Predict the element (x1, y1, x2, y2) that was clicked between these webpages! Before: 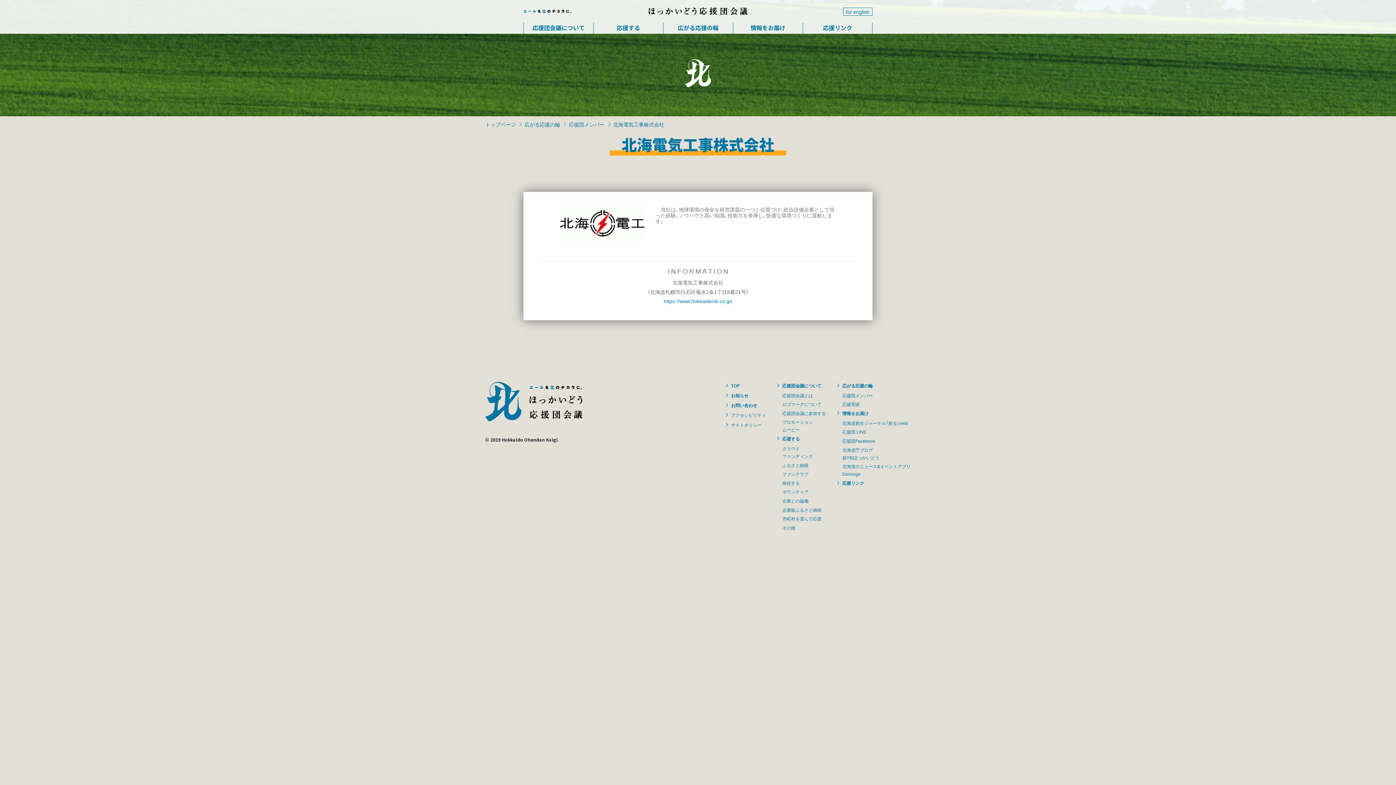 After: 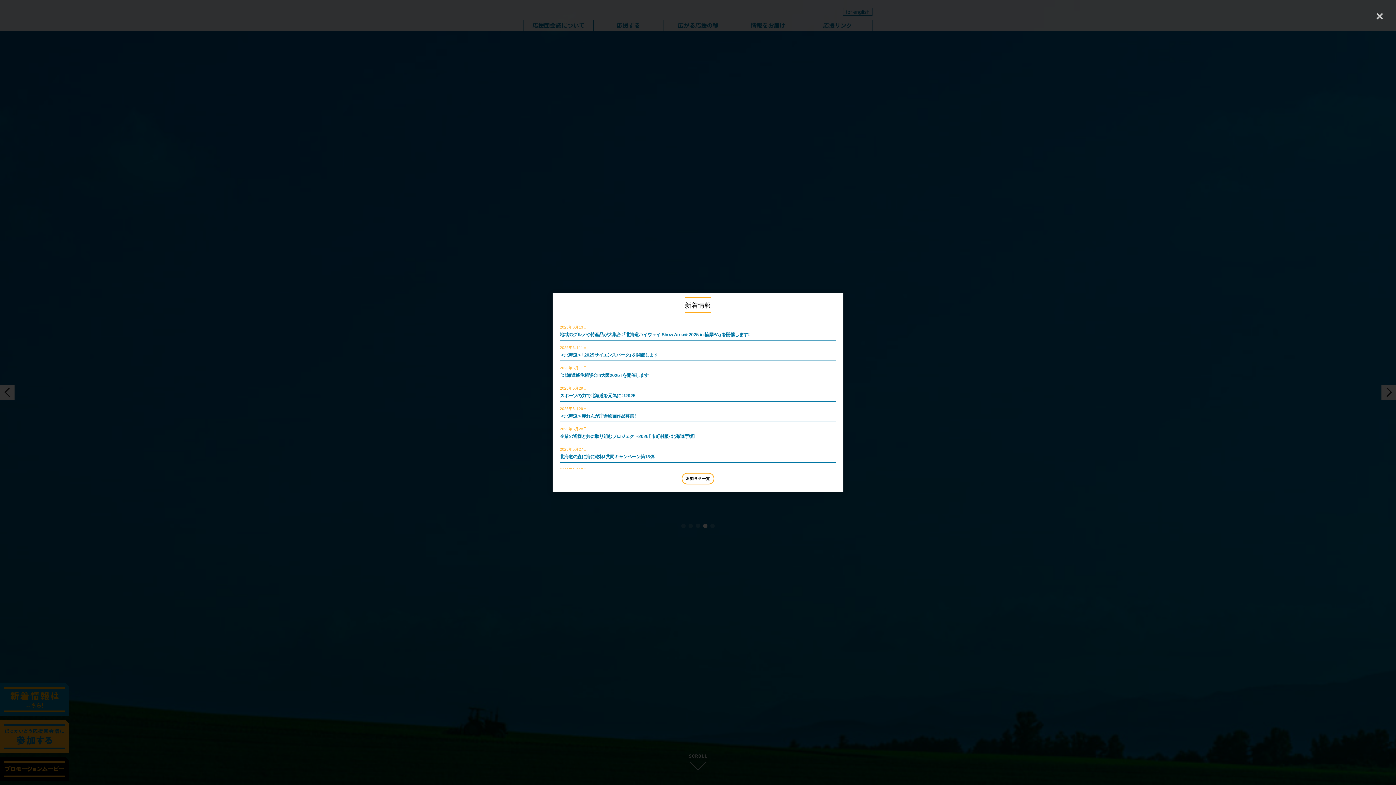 Action: bbox: (485, 120, 516, 128) label: トップページ